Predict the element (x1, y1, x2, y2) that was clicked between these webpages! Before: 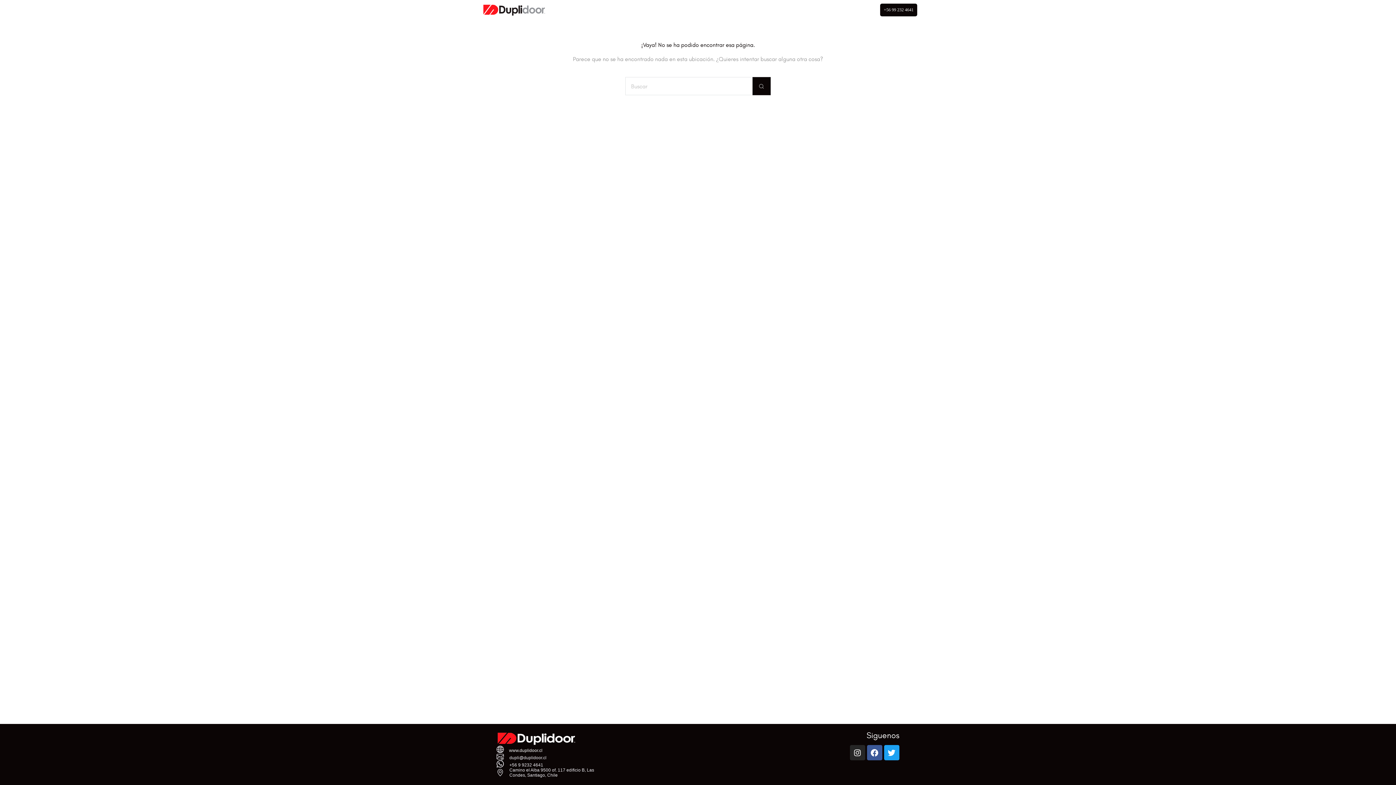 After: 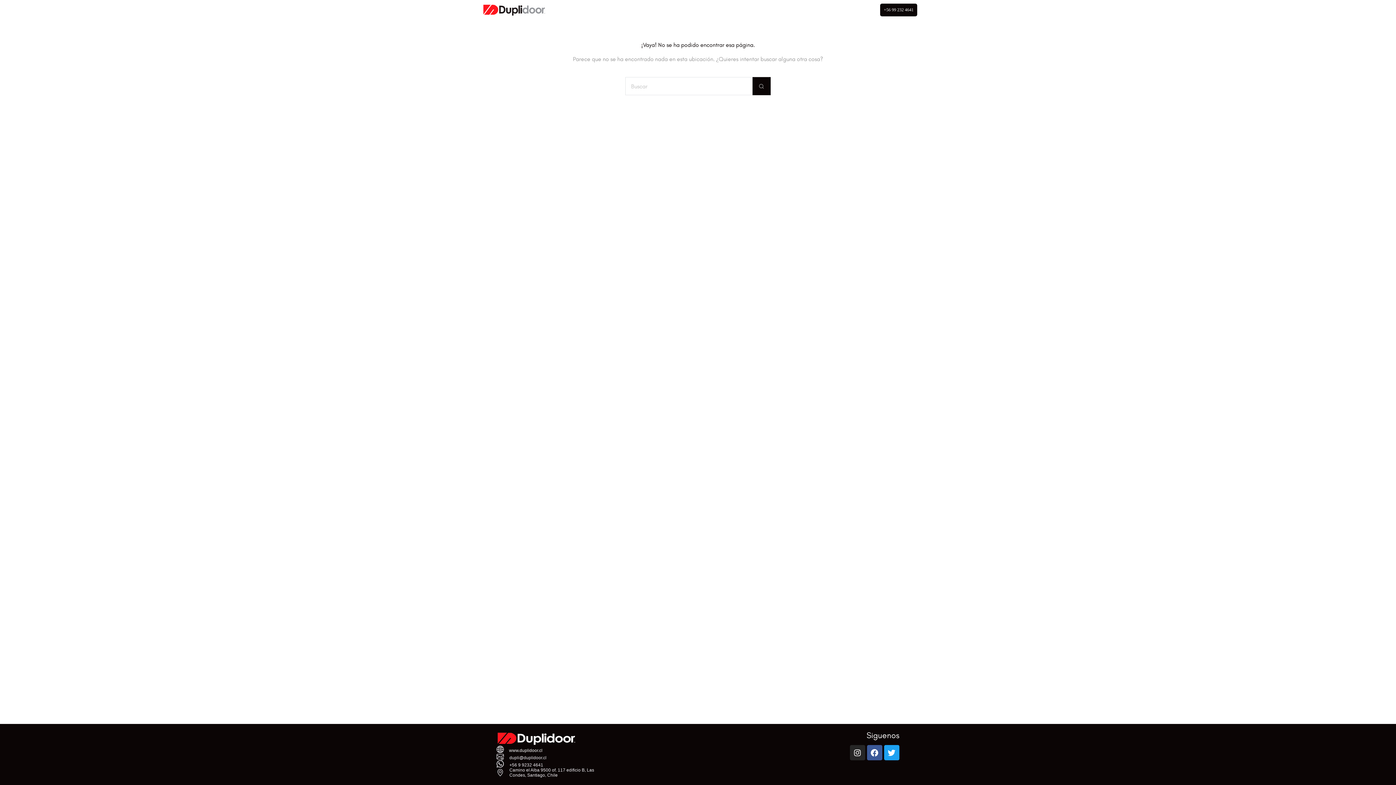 Action: label: +56 99 232 4641 bbox: (880, 3, 917, 16)